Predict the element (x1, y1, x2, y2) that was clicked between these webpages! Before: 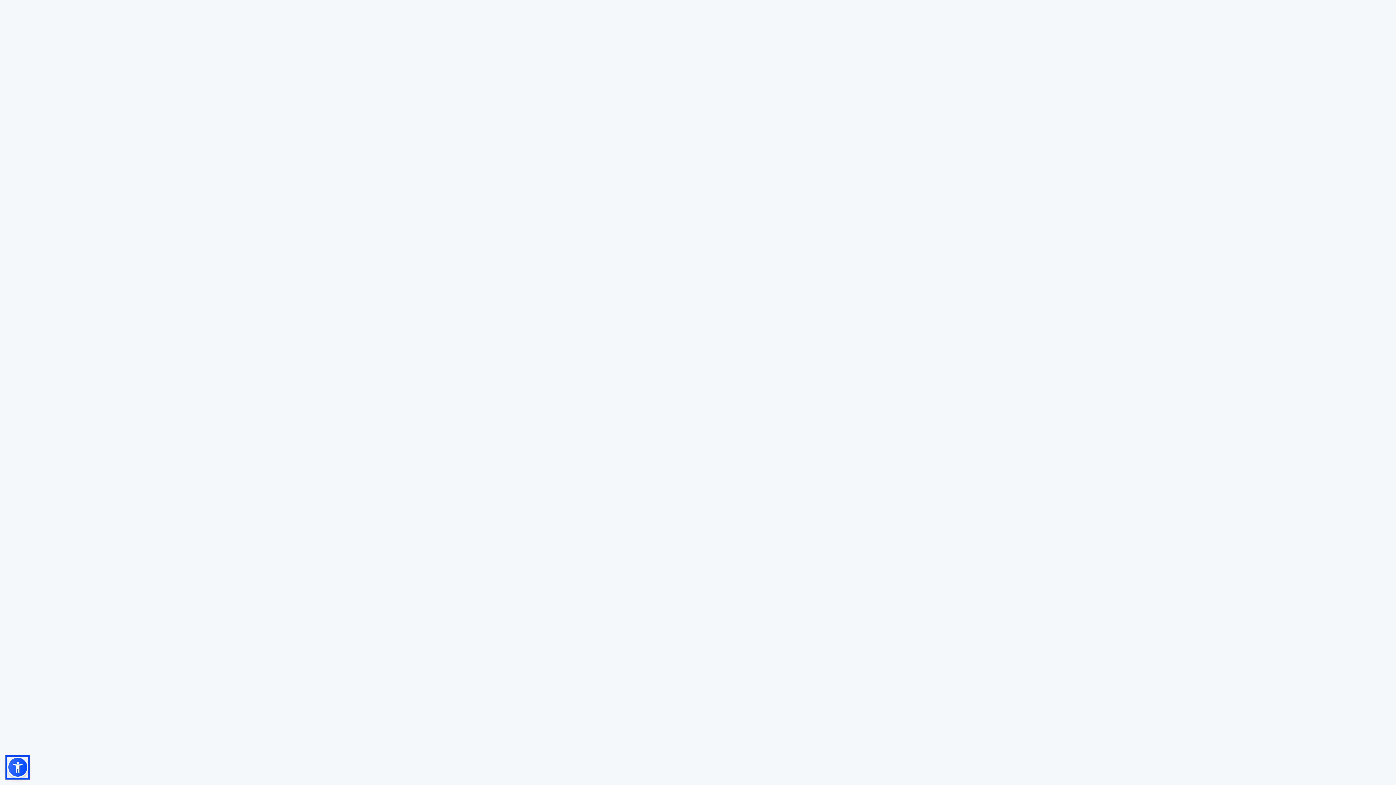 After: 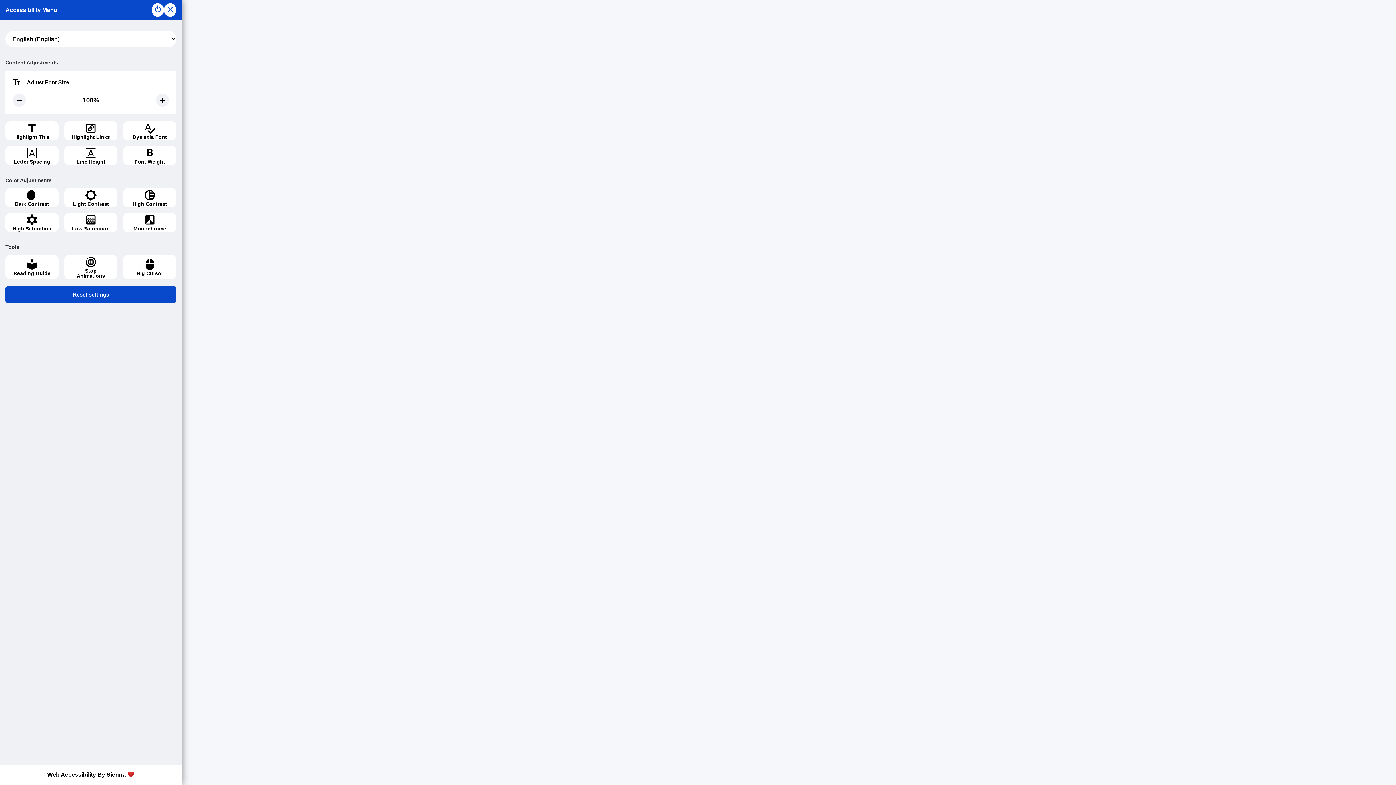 Action: bbox: (7, 757, 28, 778)